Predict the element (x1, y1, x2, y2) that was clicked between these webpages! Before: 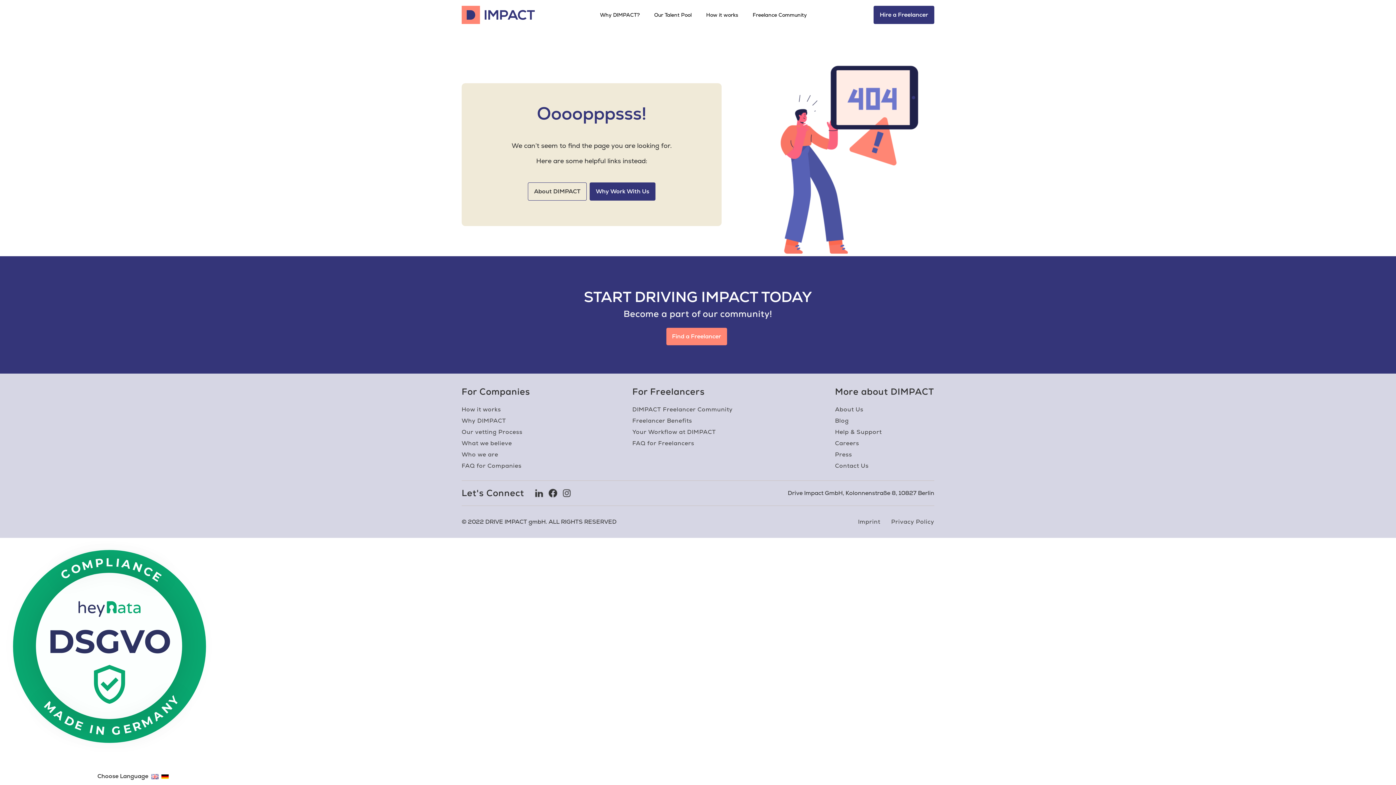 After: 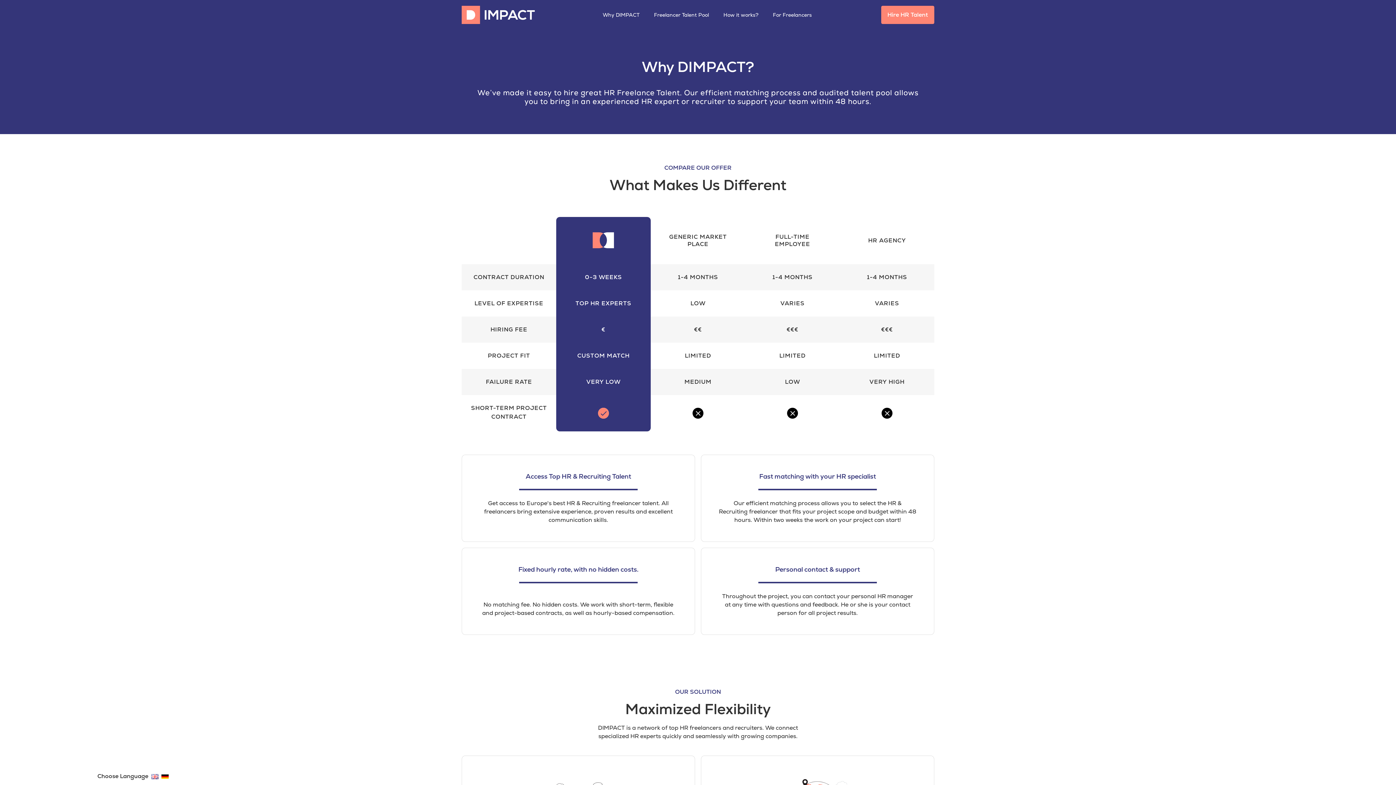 Action: label: Why DIMPACT? bbox: (596, 8, 643, 21)